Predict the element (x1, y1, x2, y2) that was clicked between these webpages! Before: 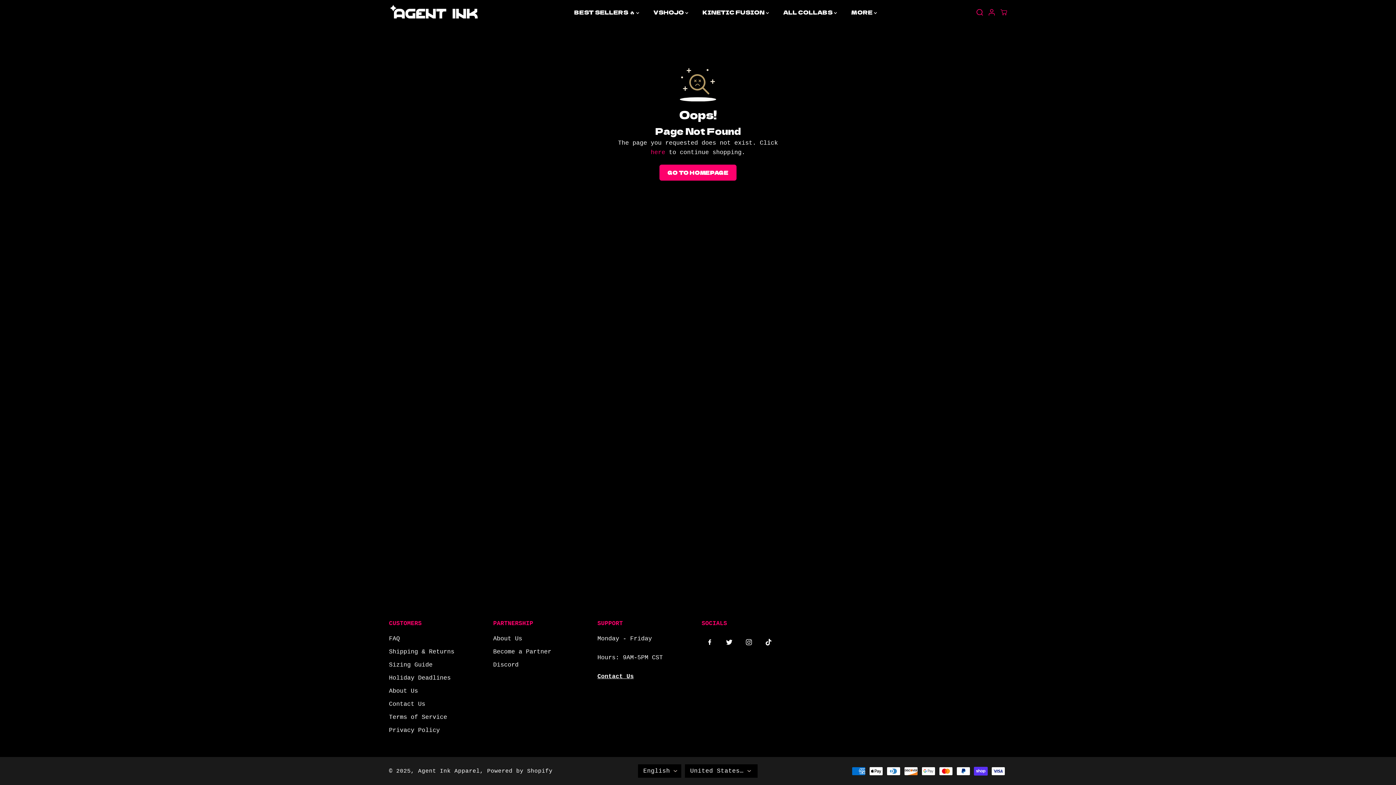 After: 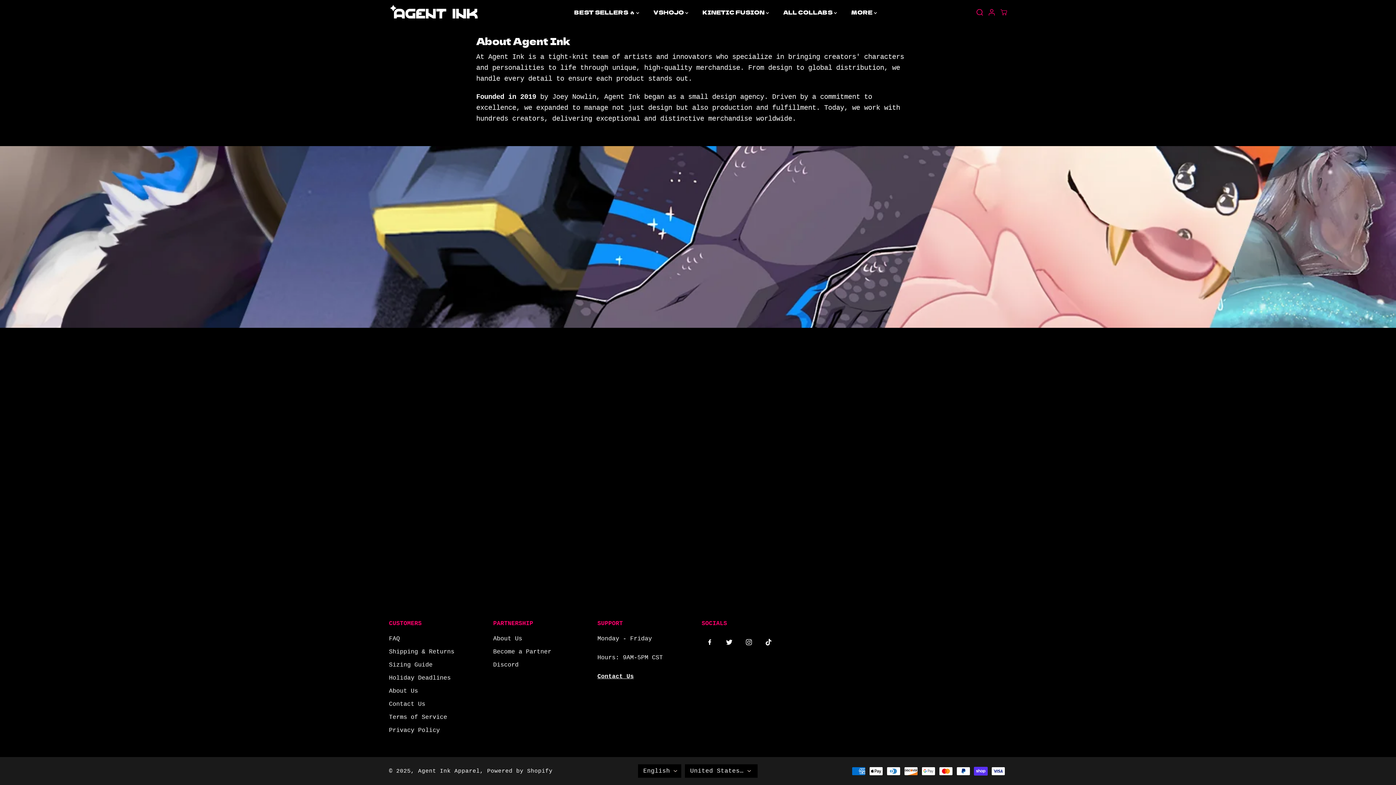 Action: label: About Us bbox: (389, 686, 418, 696)